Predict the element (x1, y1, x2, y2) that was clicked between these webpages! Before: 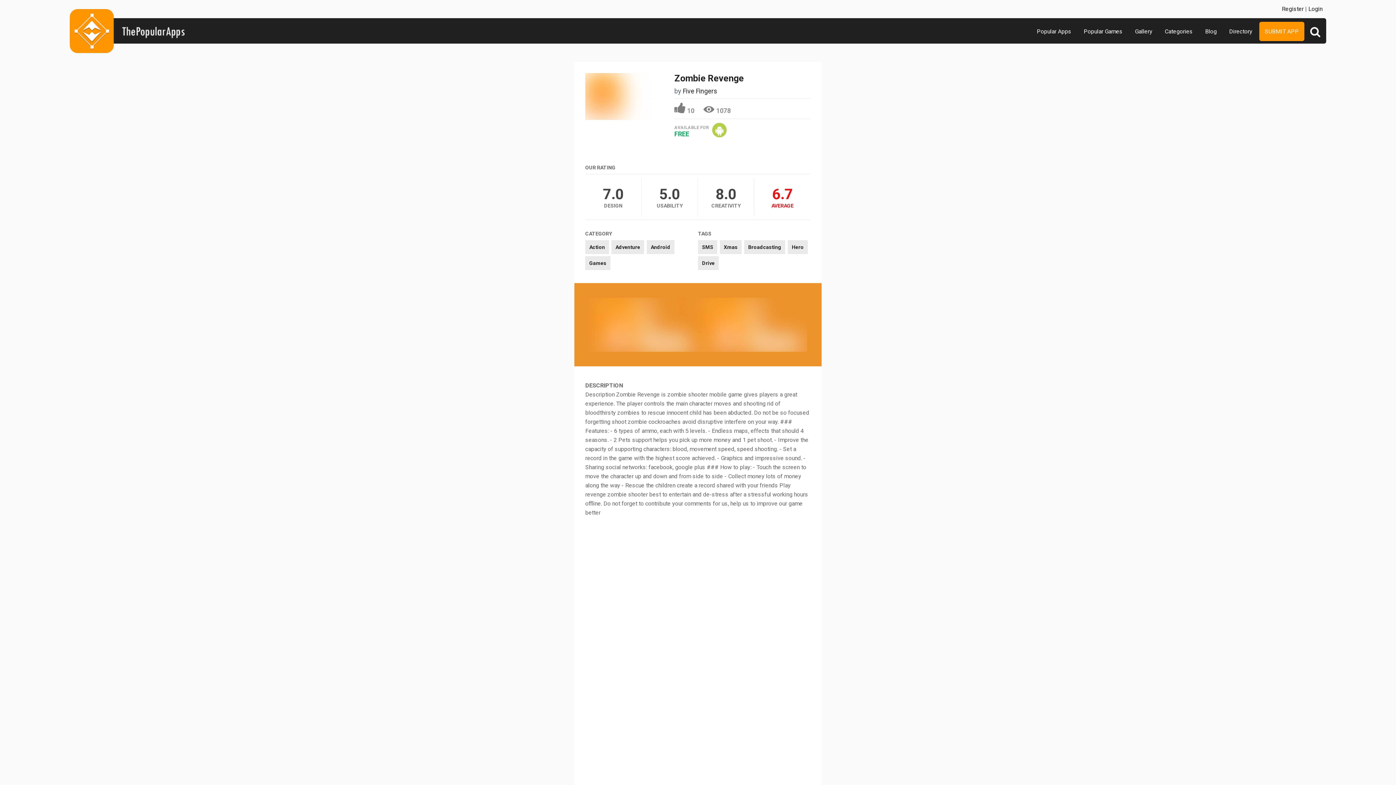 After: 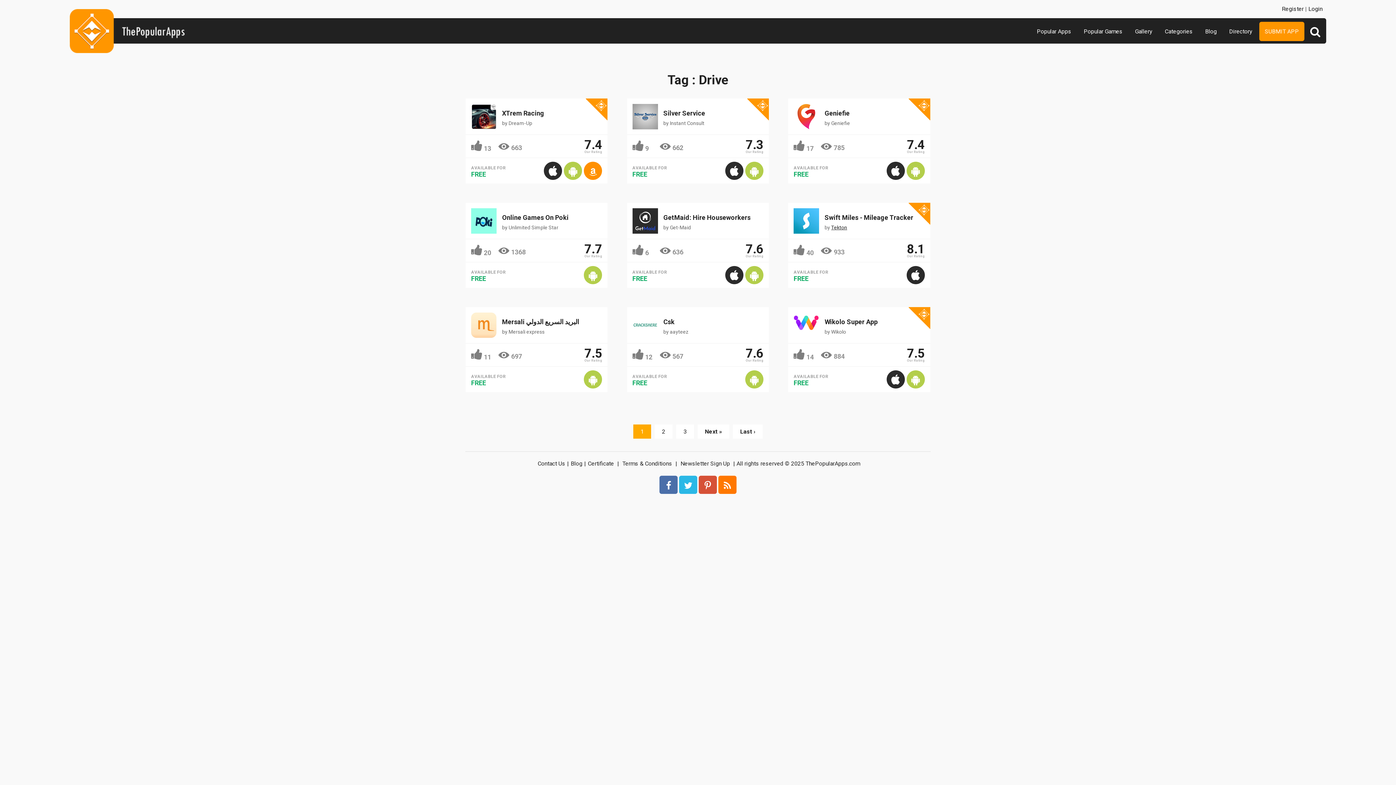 Action: bbox: (698, 256, 718, 270) label: Drive